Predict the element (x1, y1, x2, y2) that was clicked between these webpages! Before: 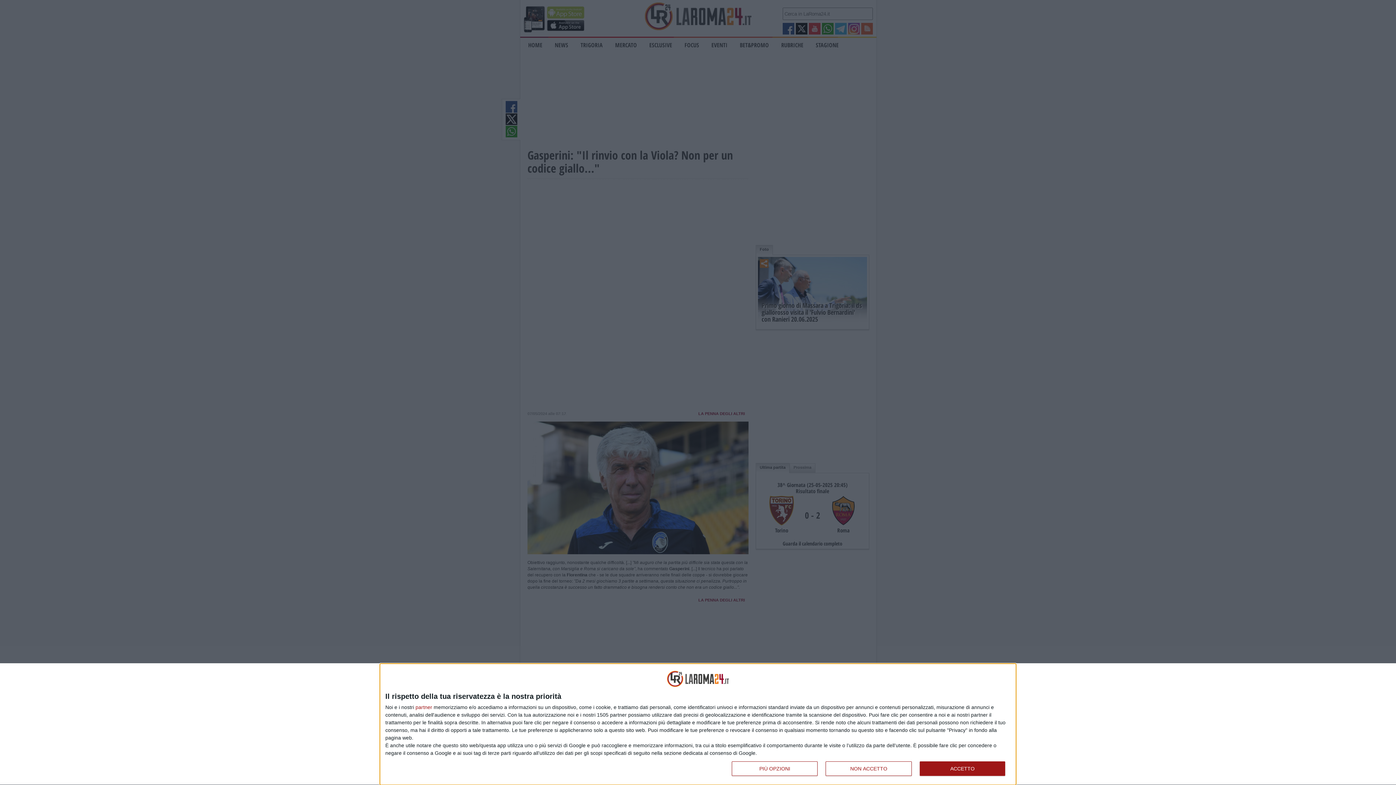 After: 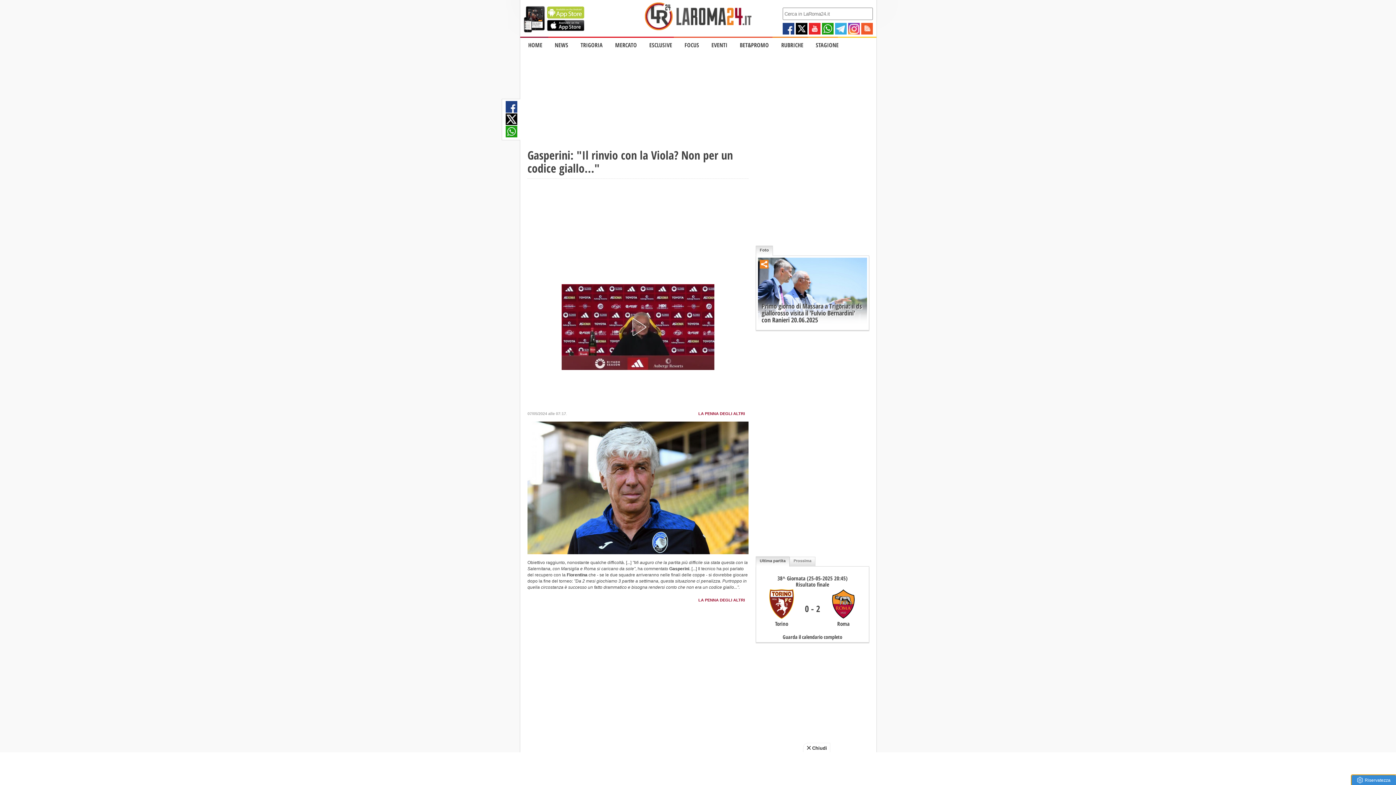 Action: label: ACCETTO bbox: (919, 761, 1005, 776)